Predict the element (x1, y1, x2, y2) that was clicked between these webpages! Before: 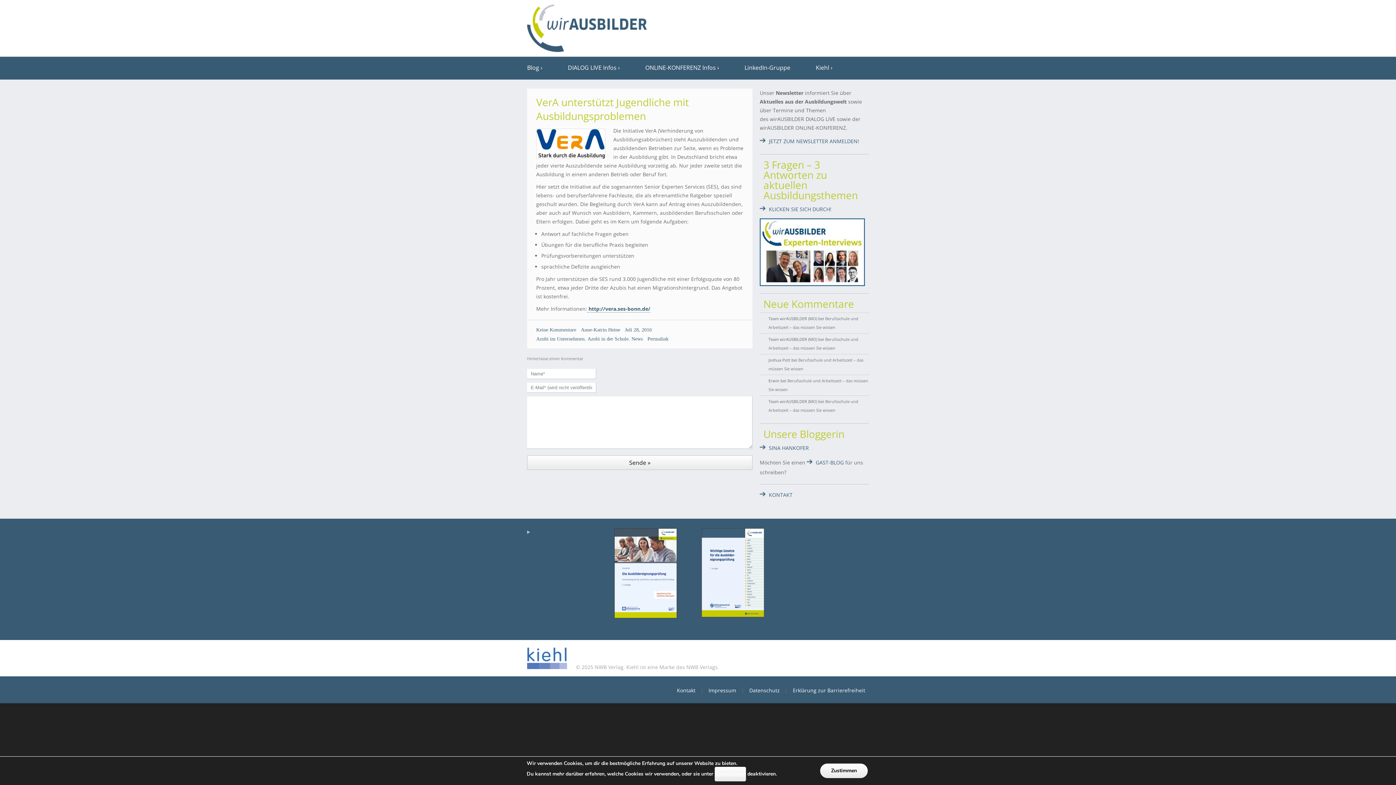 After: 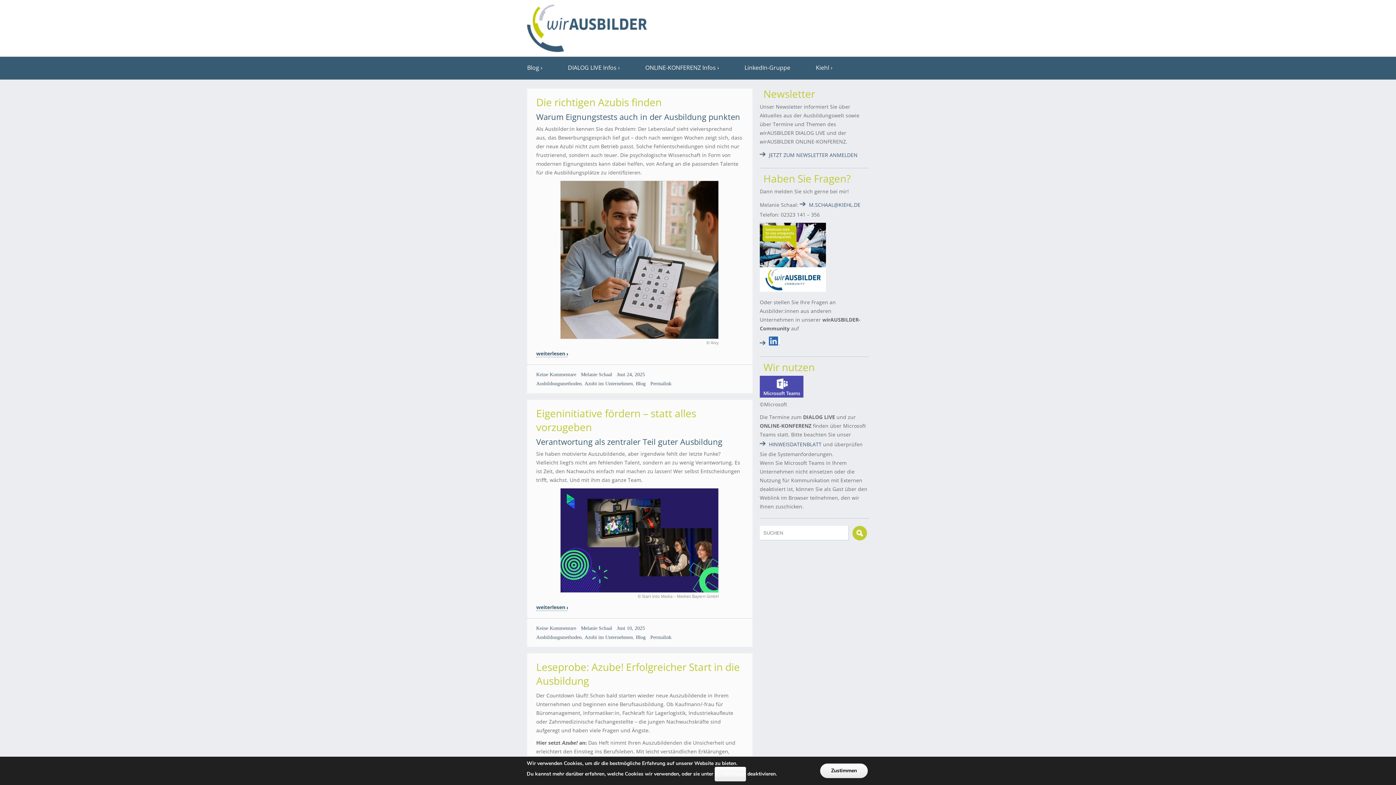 Action: label: Azubi im Unternehmen bbox: (536, 334, 584, 343)